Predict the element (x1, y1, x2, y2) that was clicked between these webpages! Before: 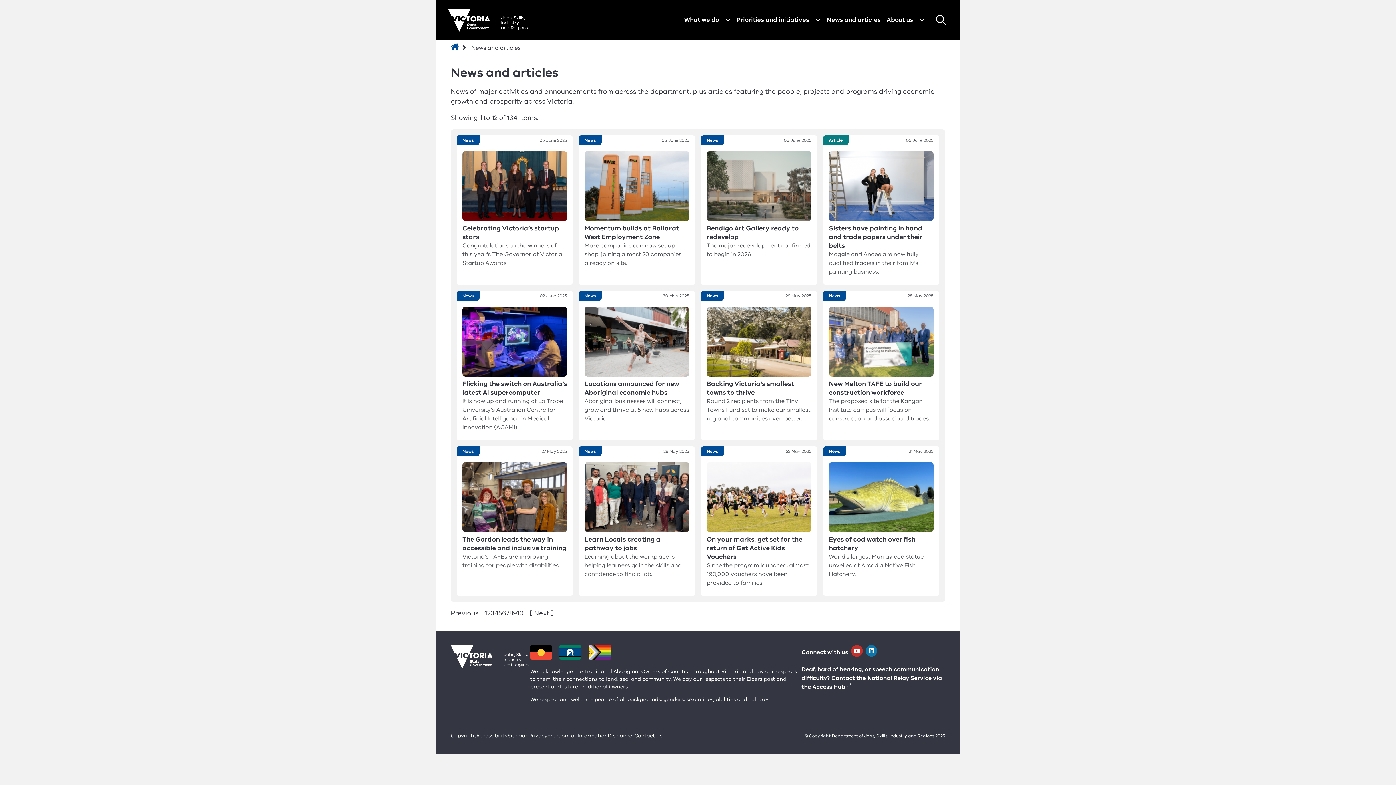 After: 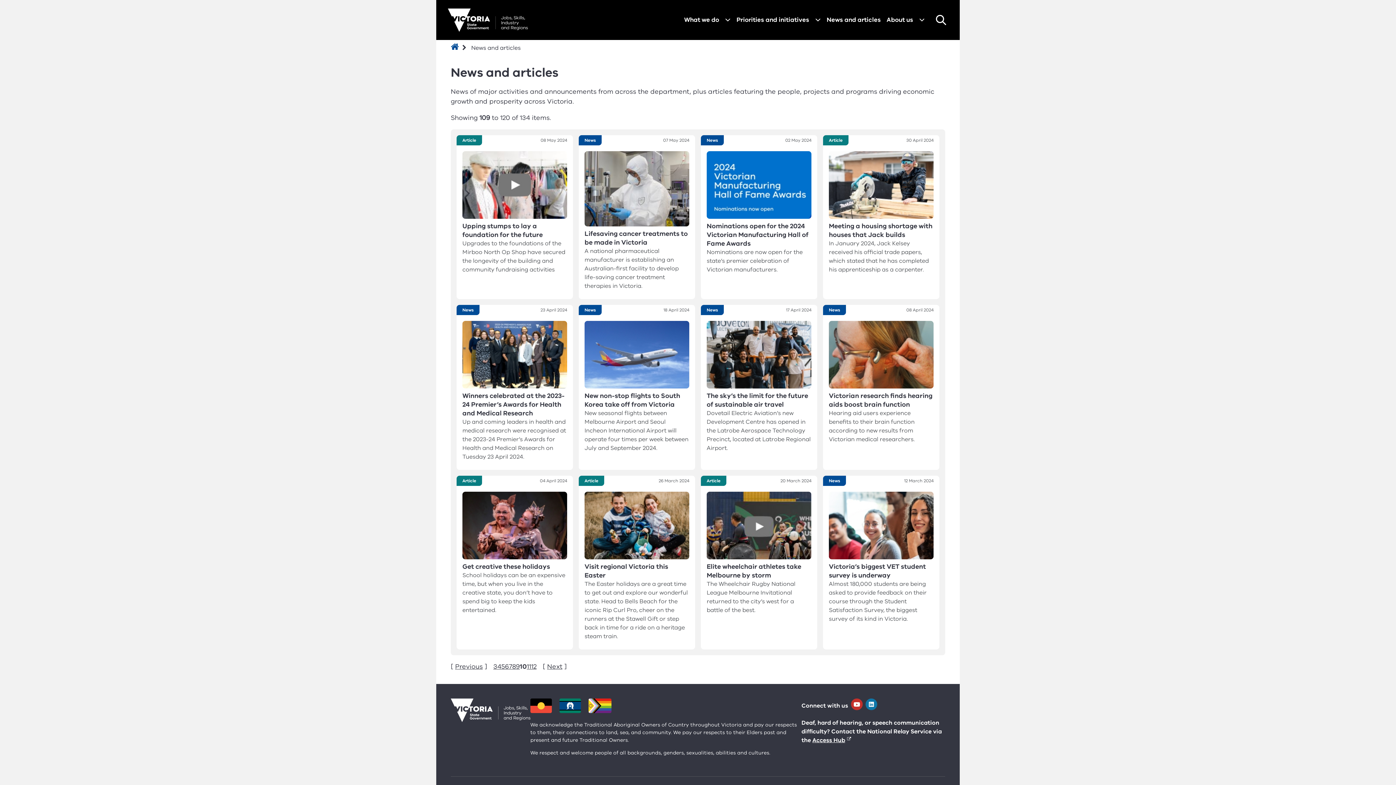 Action: label: 10 bbox: (517, 608, 523, 618)